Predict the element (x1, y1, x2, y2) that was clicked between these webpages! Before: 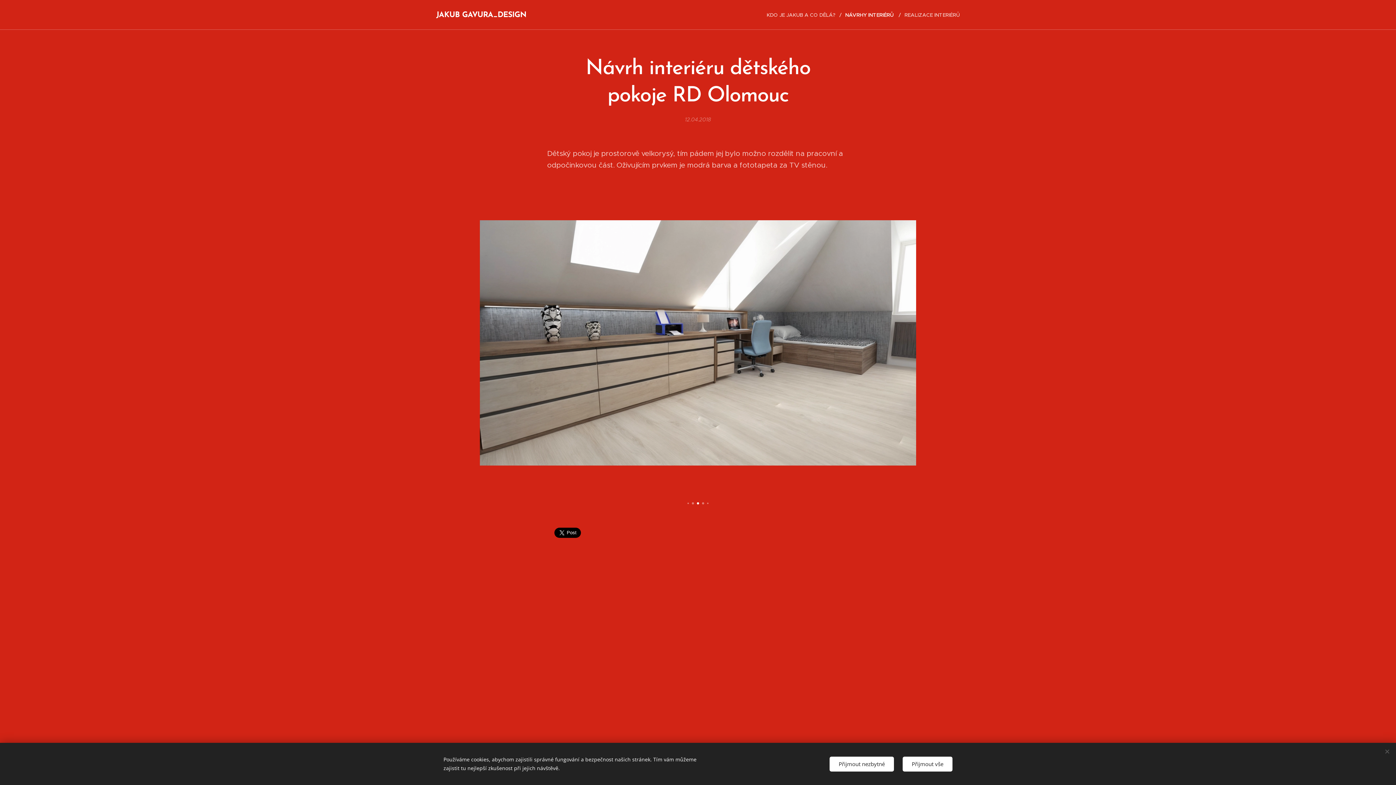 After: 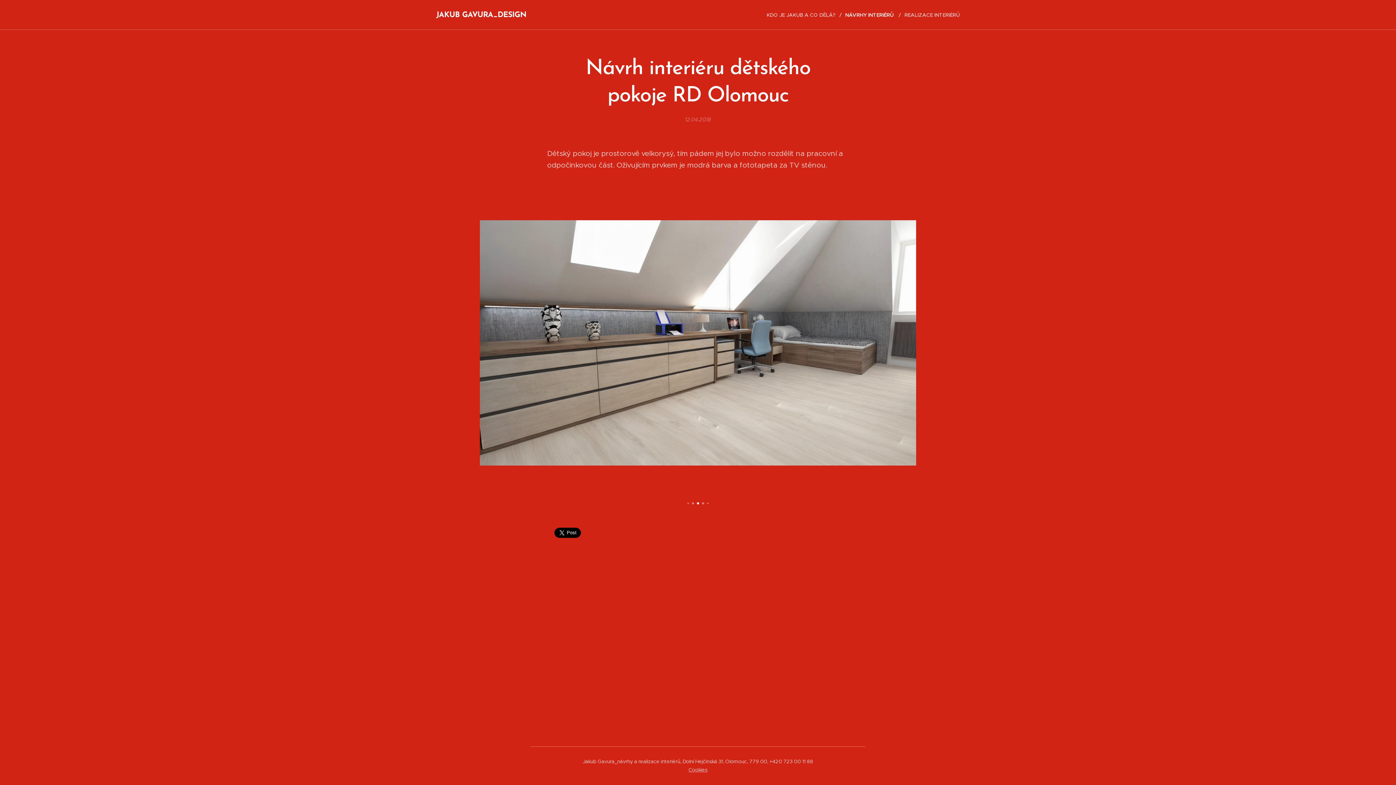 Action: label: Přijmout nezbytné bbox: (829, 756, 894, 771)